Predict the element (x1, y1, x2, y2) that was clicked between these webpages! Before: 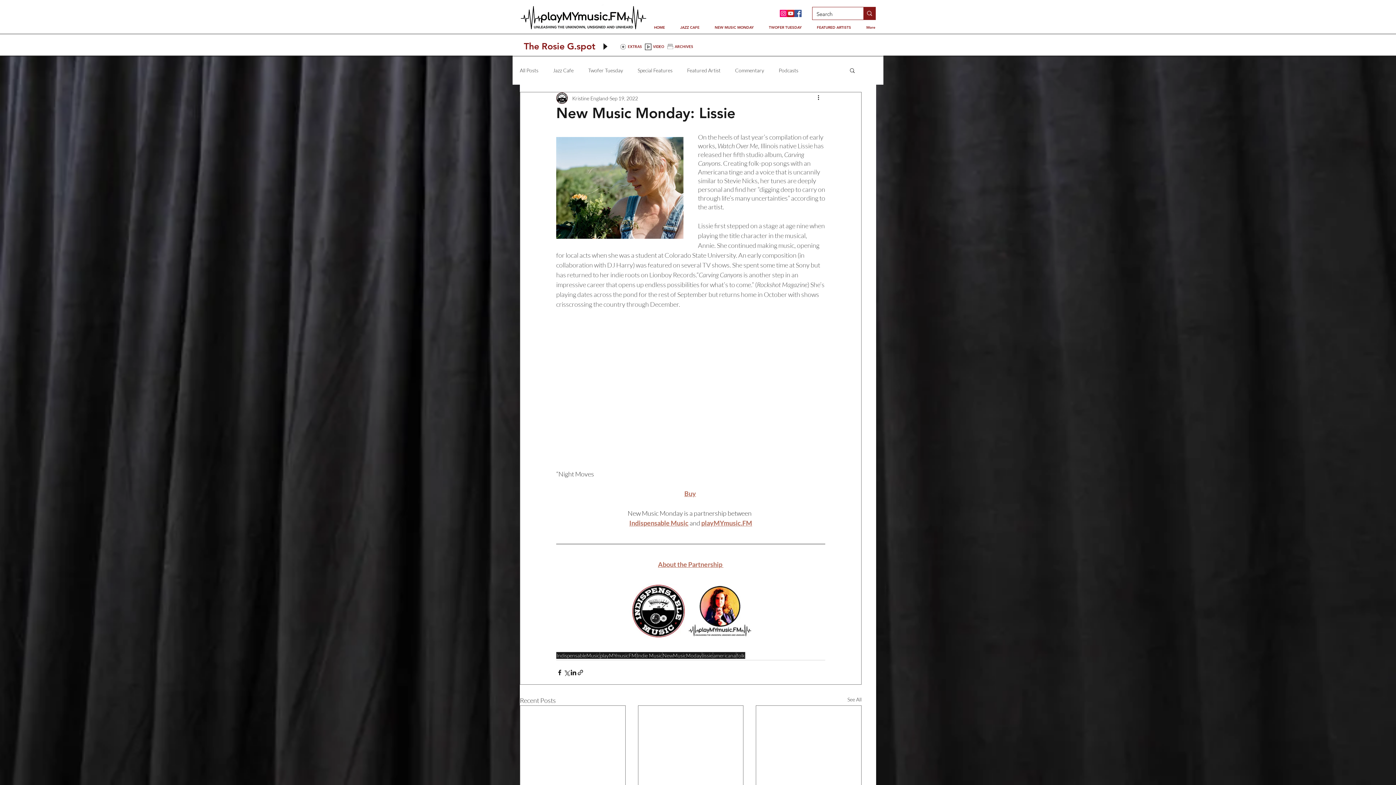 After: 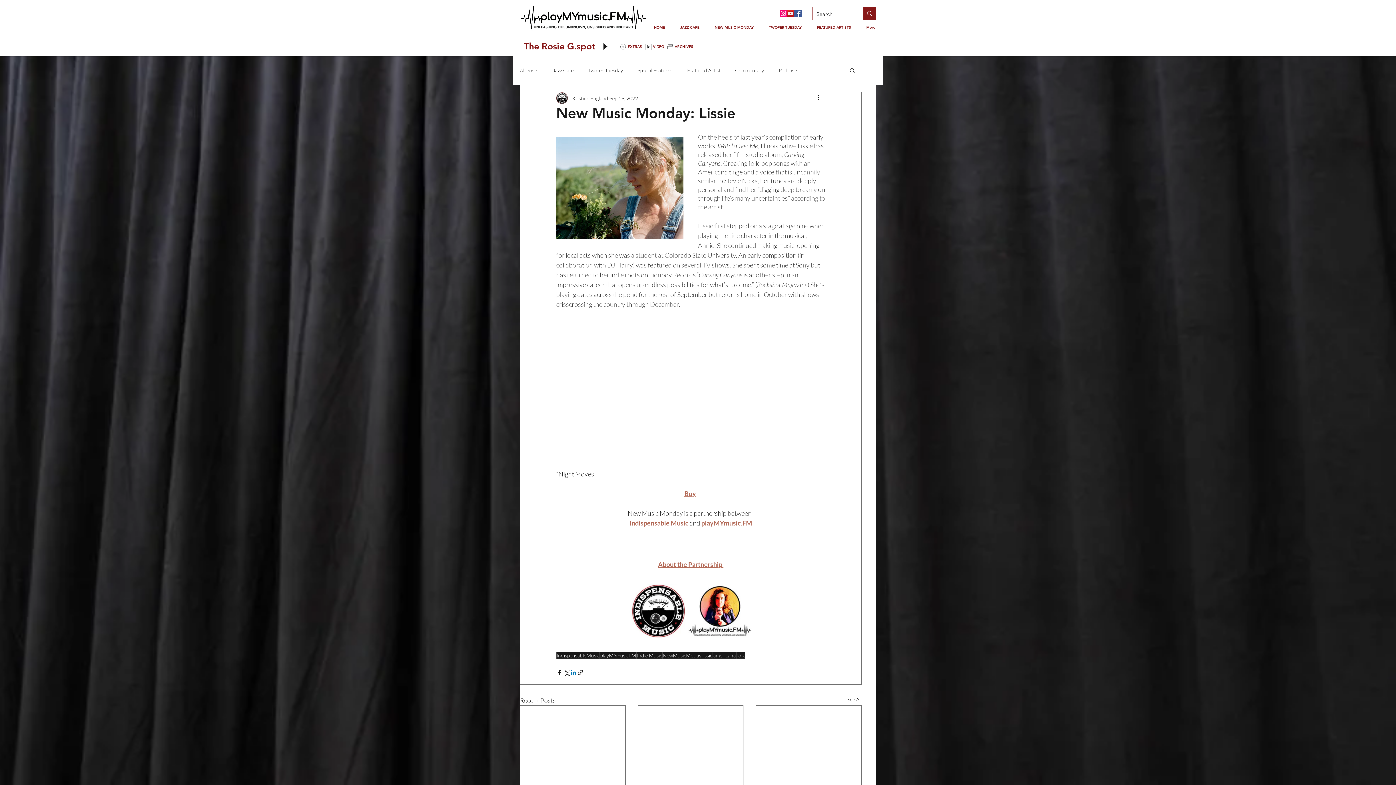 Action: bbox: (570, 669, 577, 676) label: Share via LinkedIn